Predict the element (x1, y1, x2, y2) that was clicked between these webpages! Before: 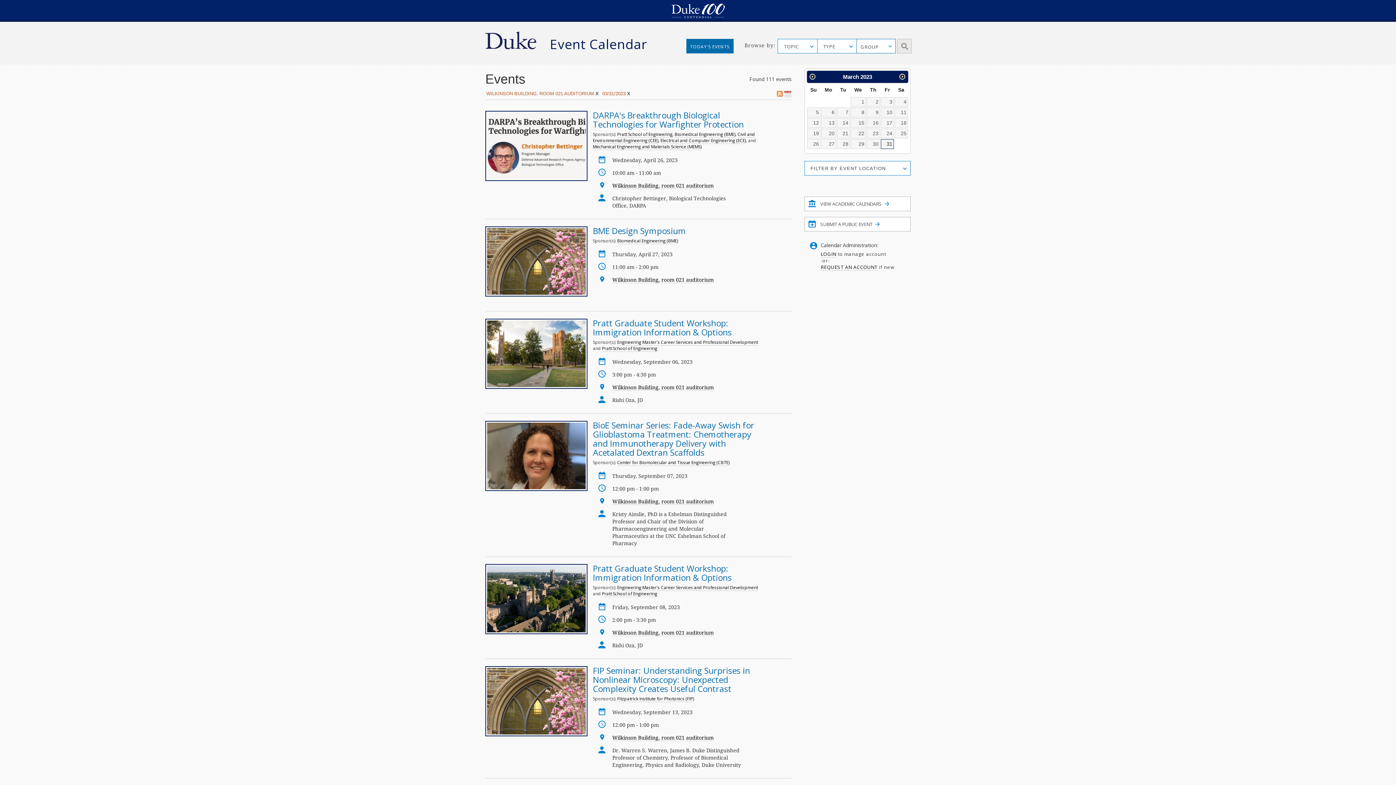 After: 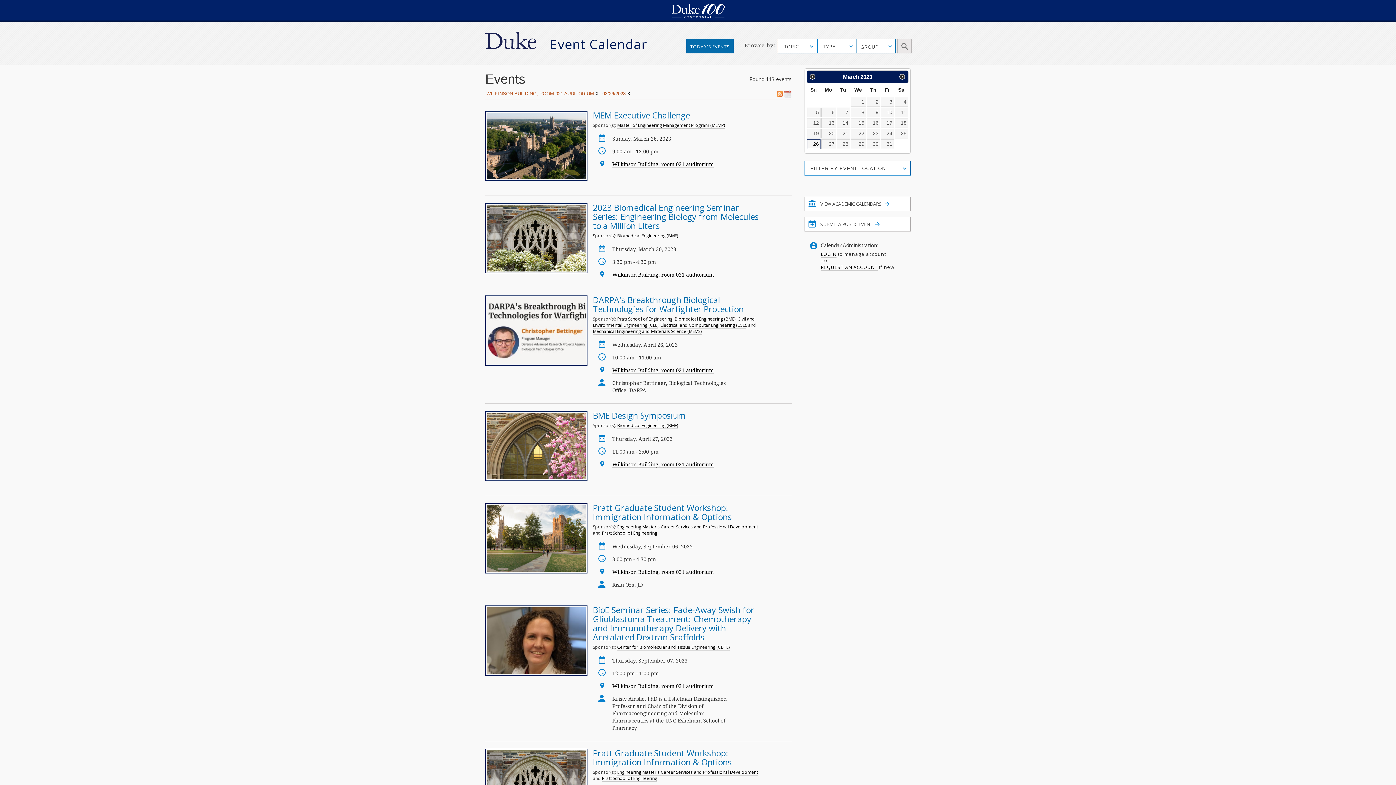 Action: bbox: (807, 139, 820, 148) label: 26